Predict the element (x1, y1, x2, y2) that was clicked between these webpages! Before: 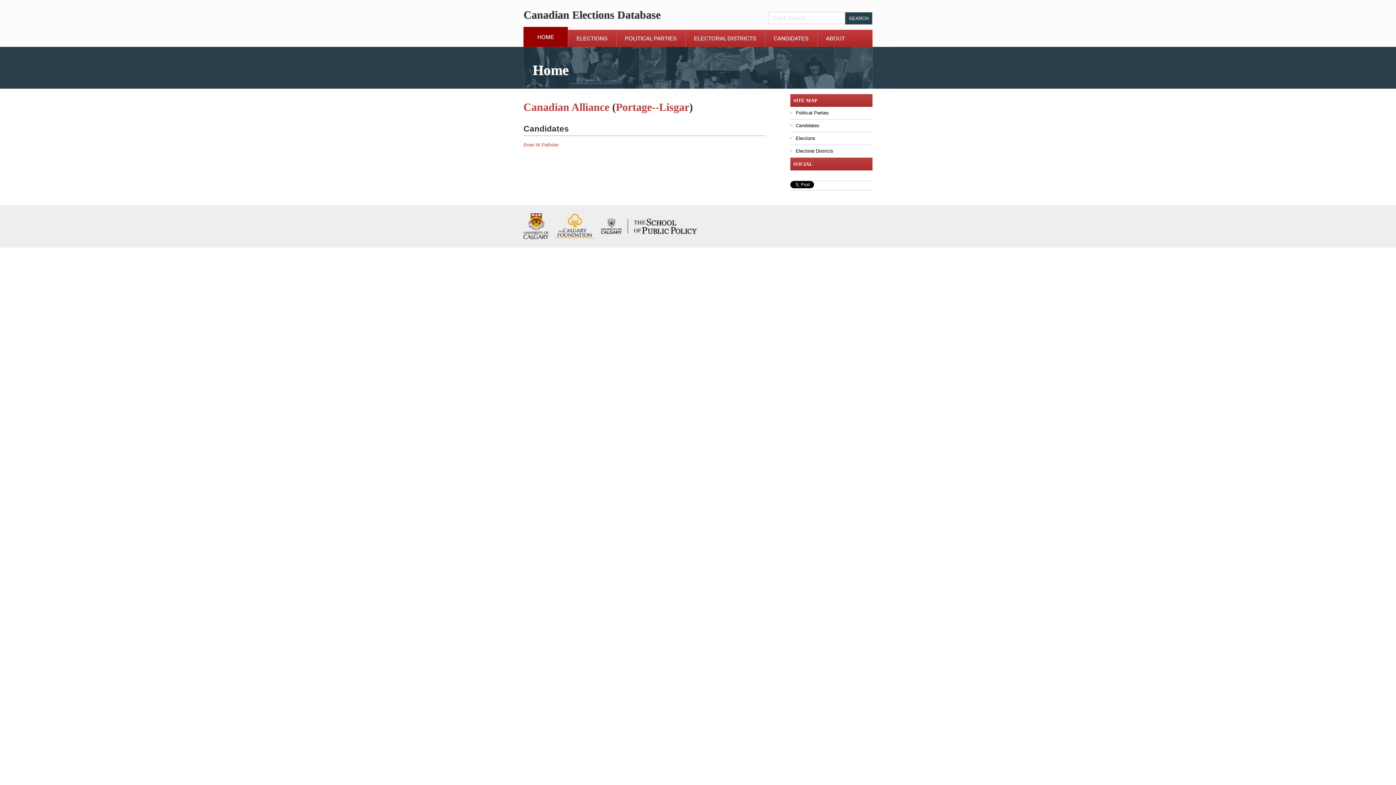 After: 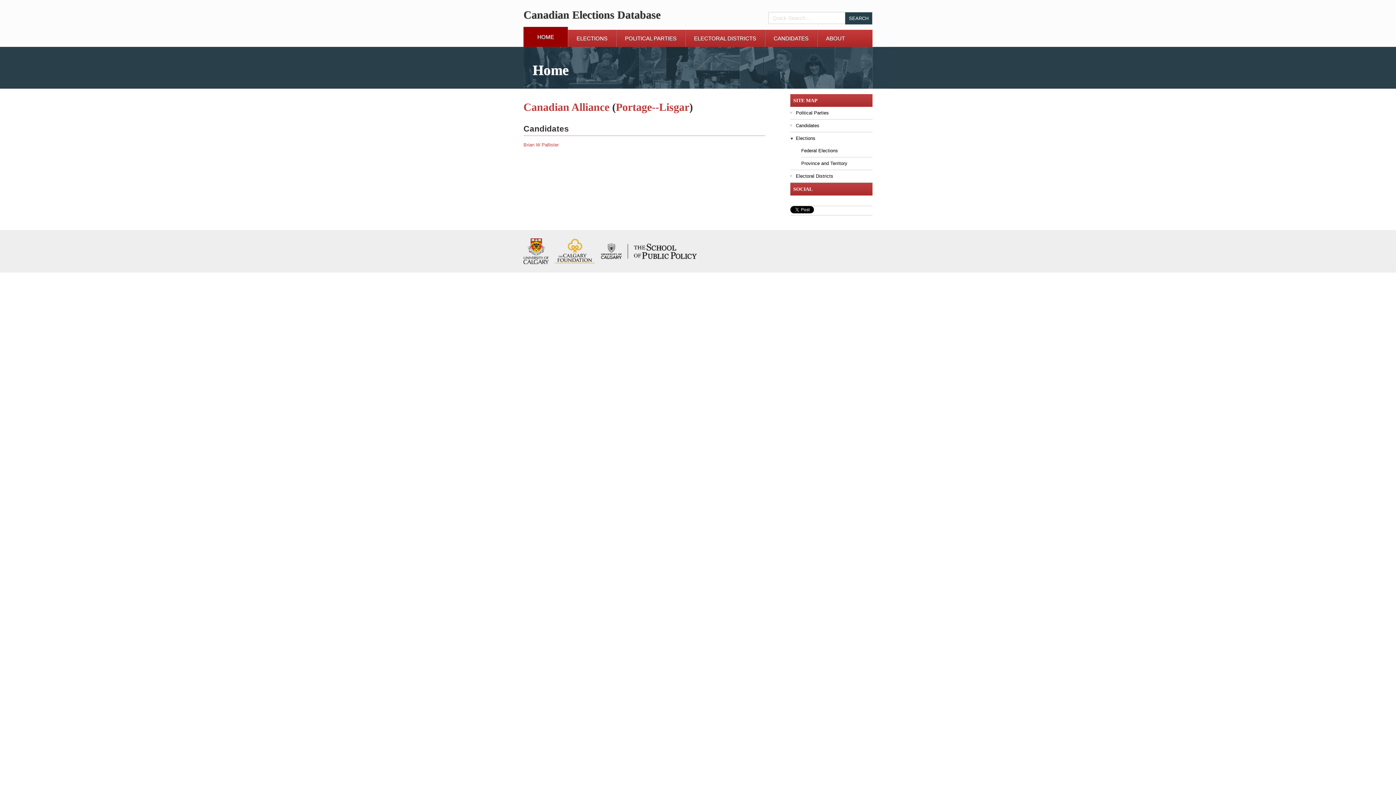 Action: label: Elections bbox: (790, 132, 872, 144)